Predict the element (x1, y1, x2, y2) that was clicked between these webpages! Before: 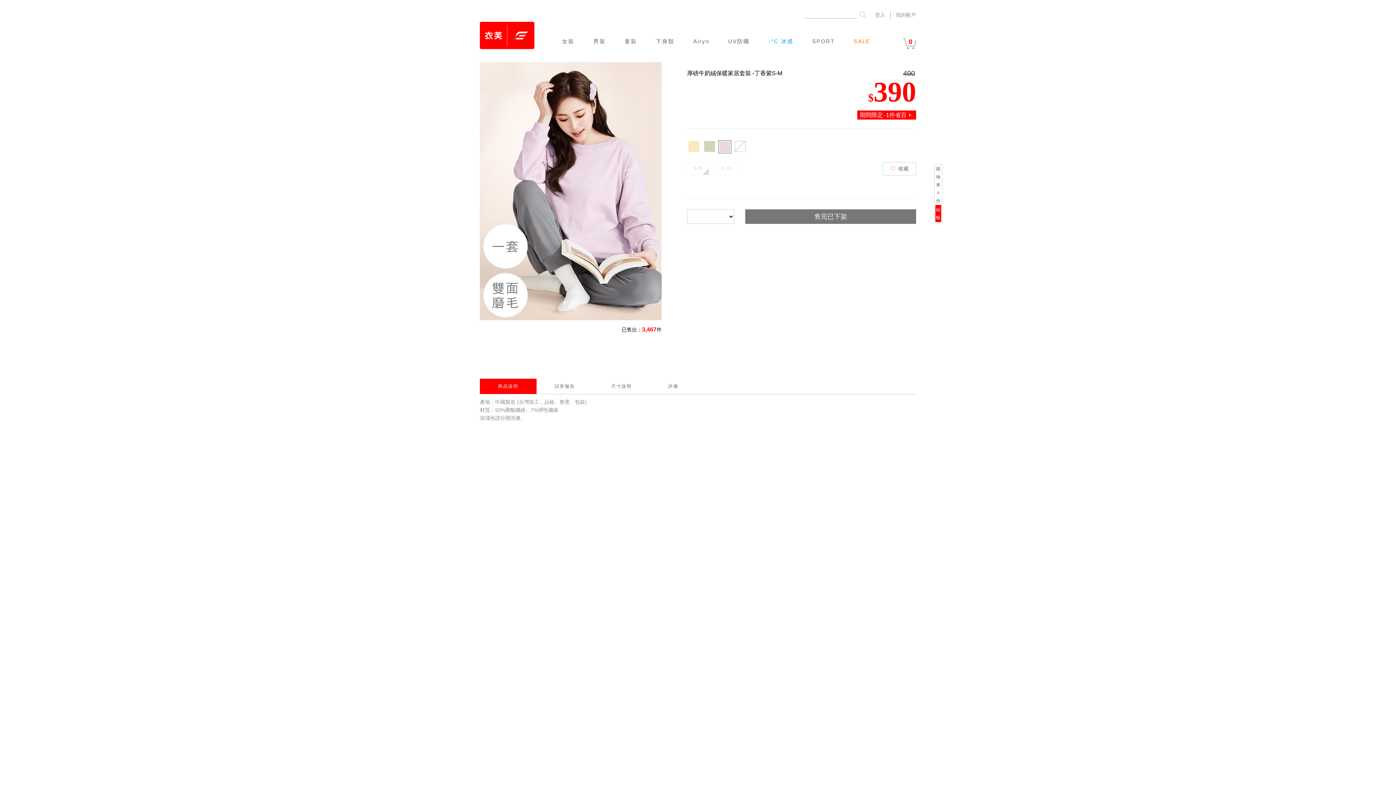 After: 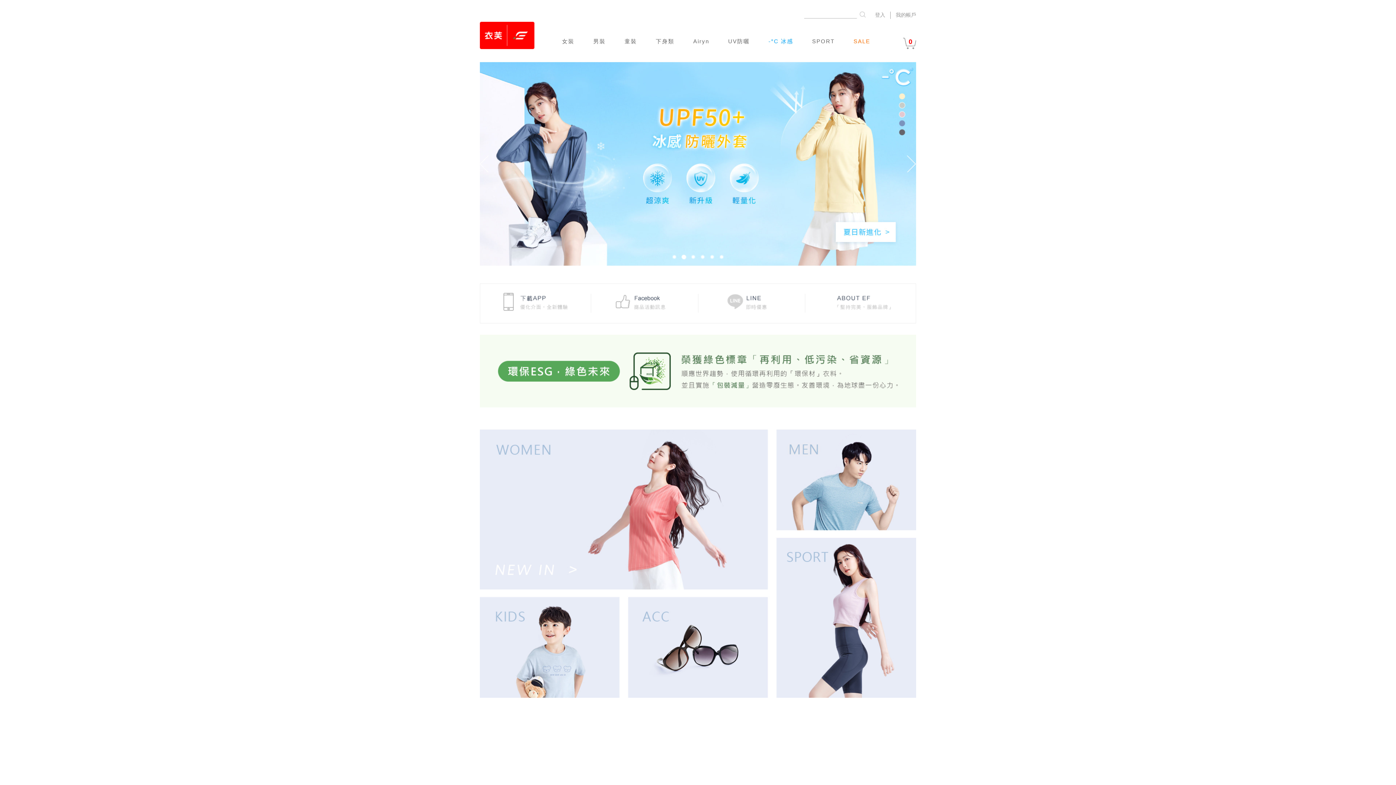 Action: bbox: (480, 44, 543, 50)